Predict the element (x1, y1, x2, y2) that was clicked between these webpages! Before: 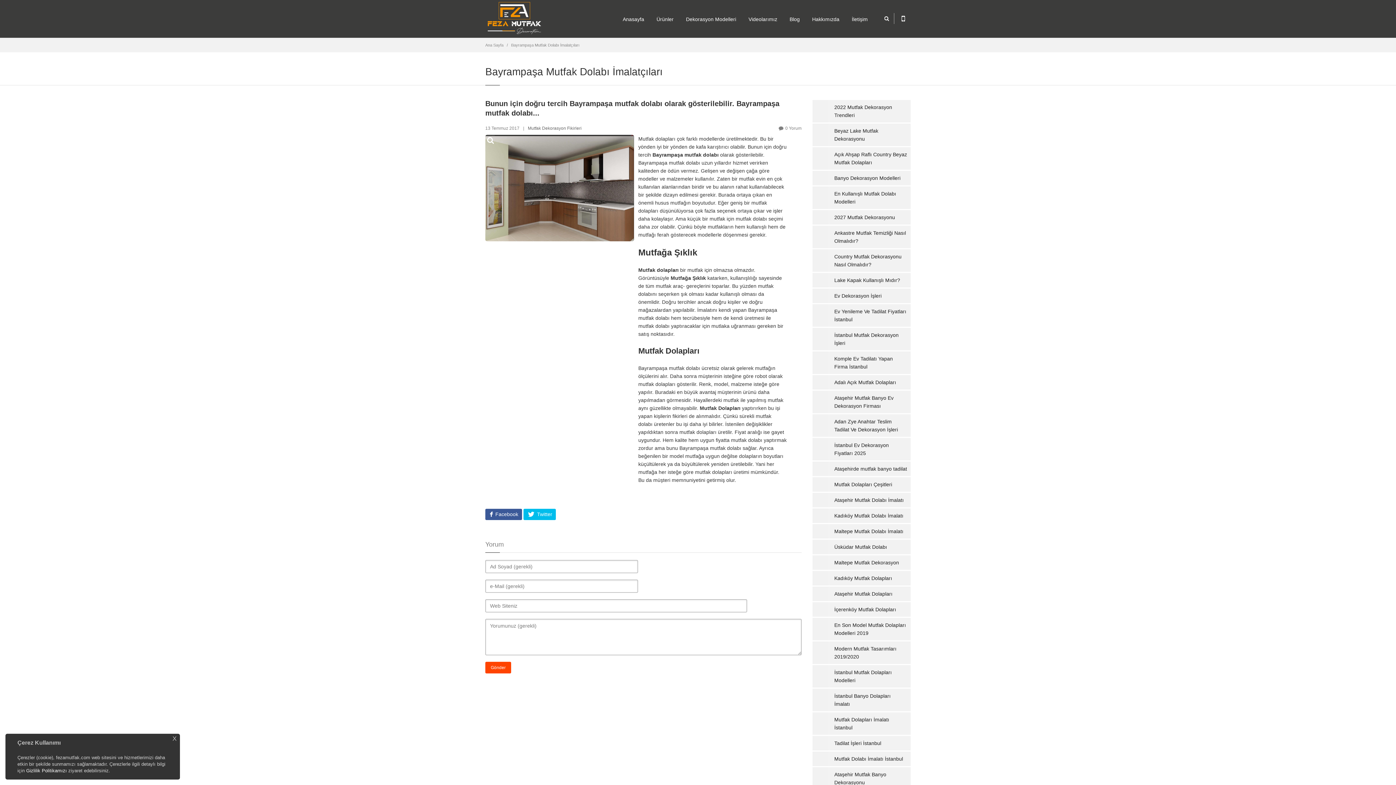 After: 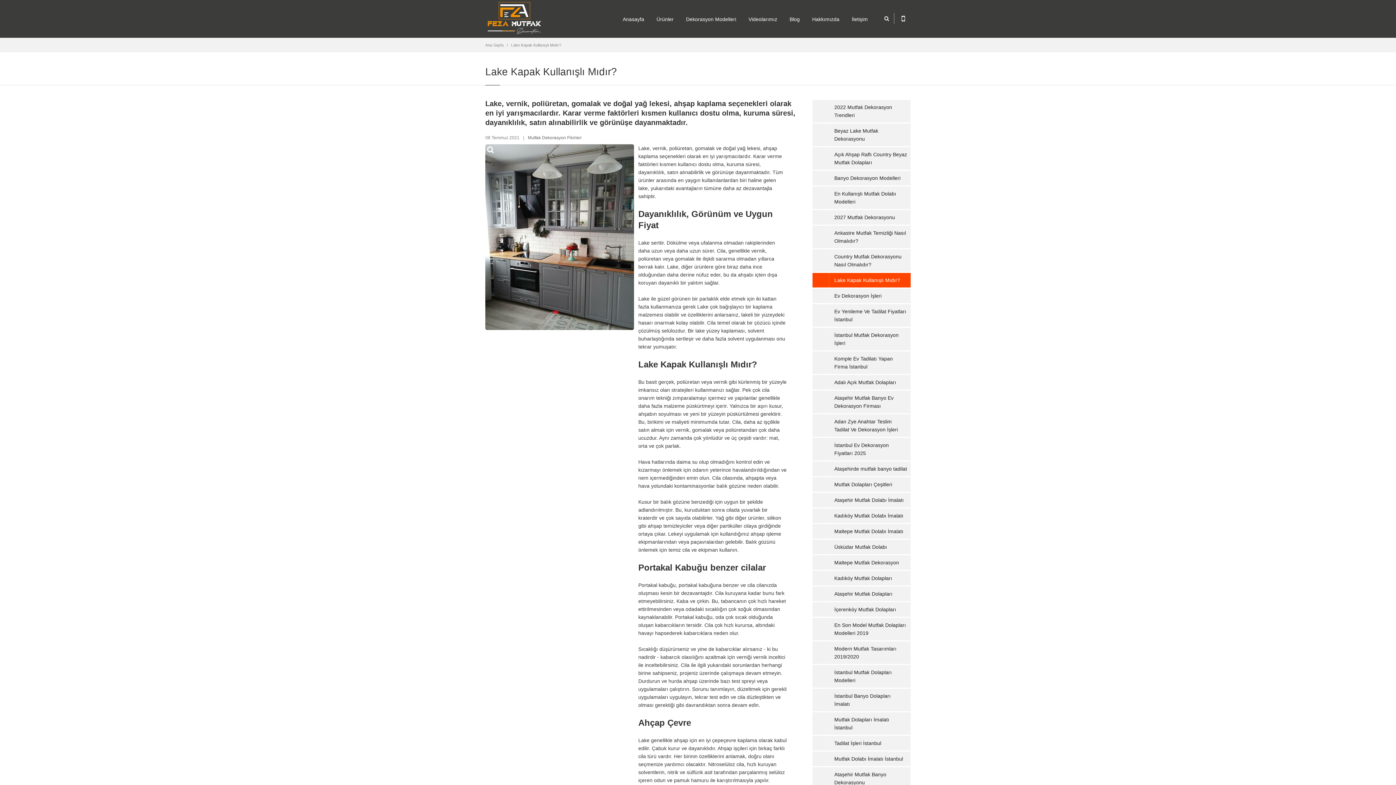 Action: label: Lake Kapak Kullanışlı Mıdır? bbox: (812, 273, 910, 287)